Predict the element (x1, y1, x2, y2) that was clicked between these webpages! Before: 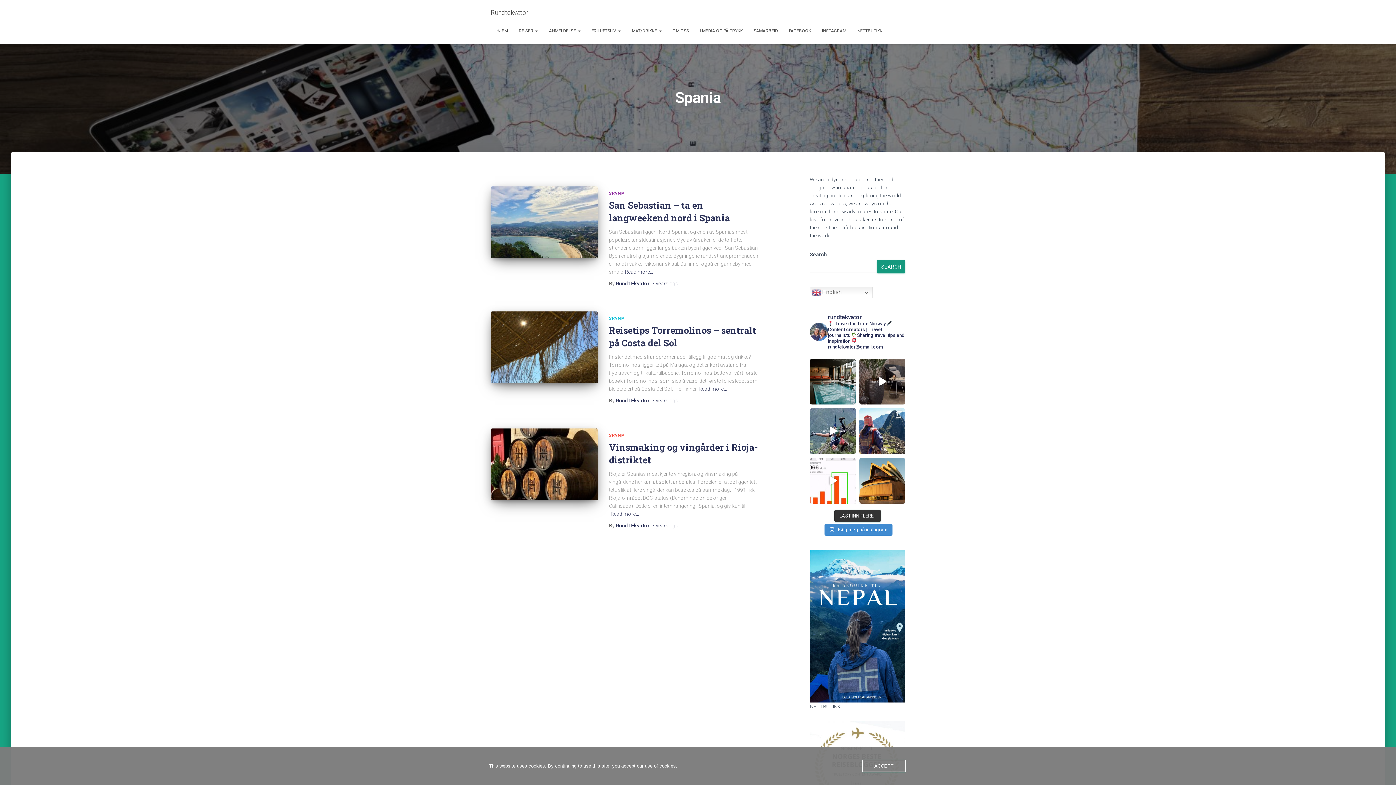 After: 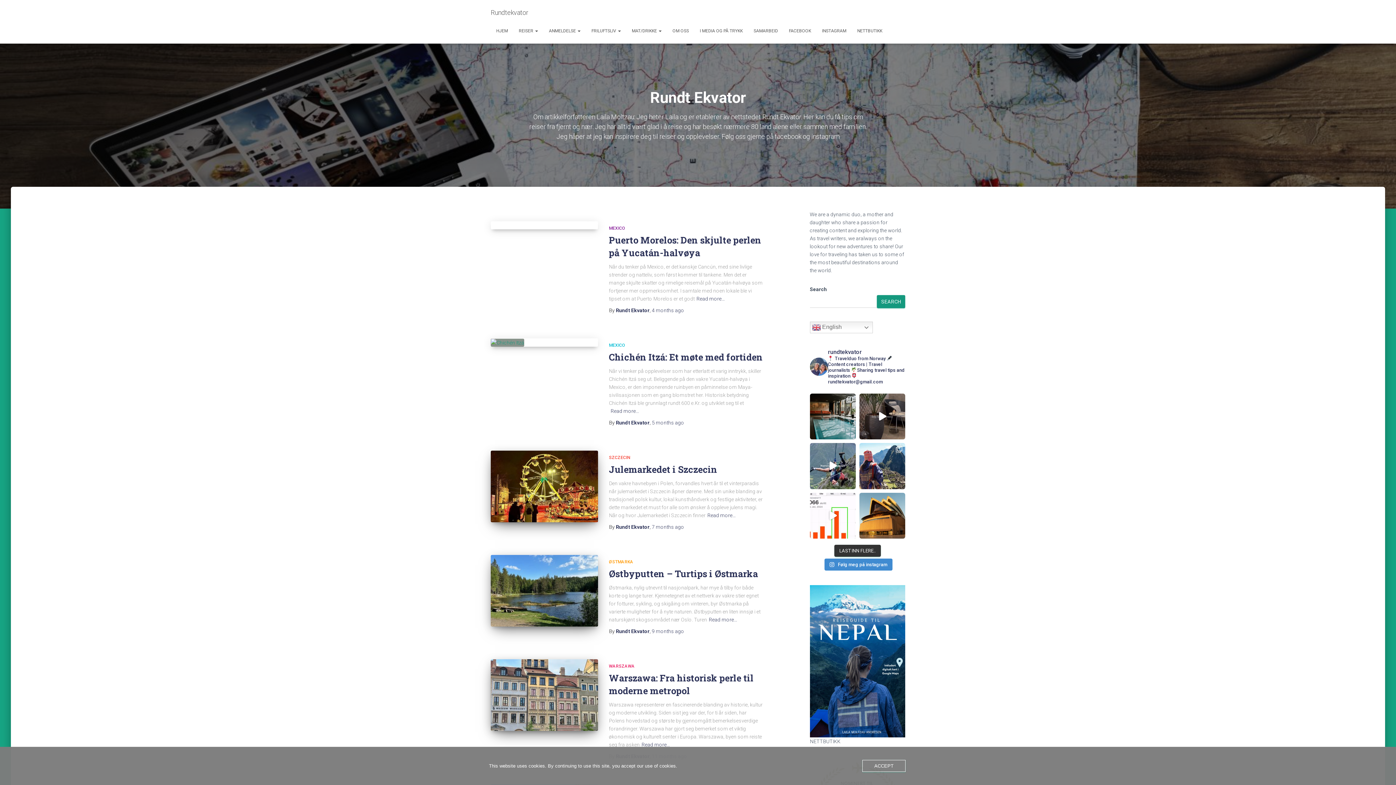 Action: bbox: (616, 397, 649, 403) label: Rundt Ekvator